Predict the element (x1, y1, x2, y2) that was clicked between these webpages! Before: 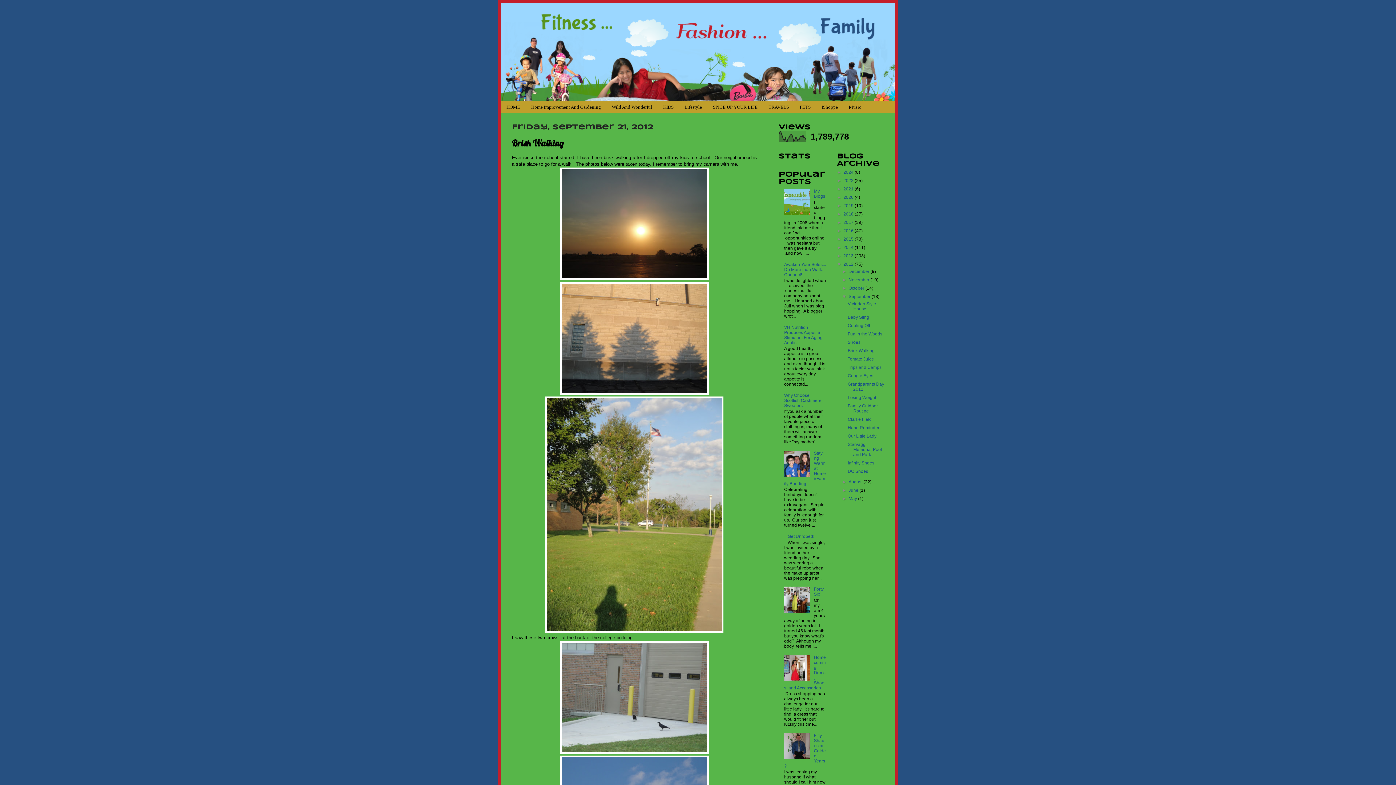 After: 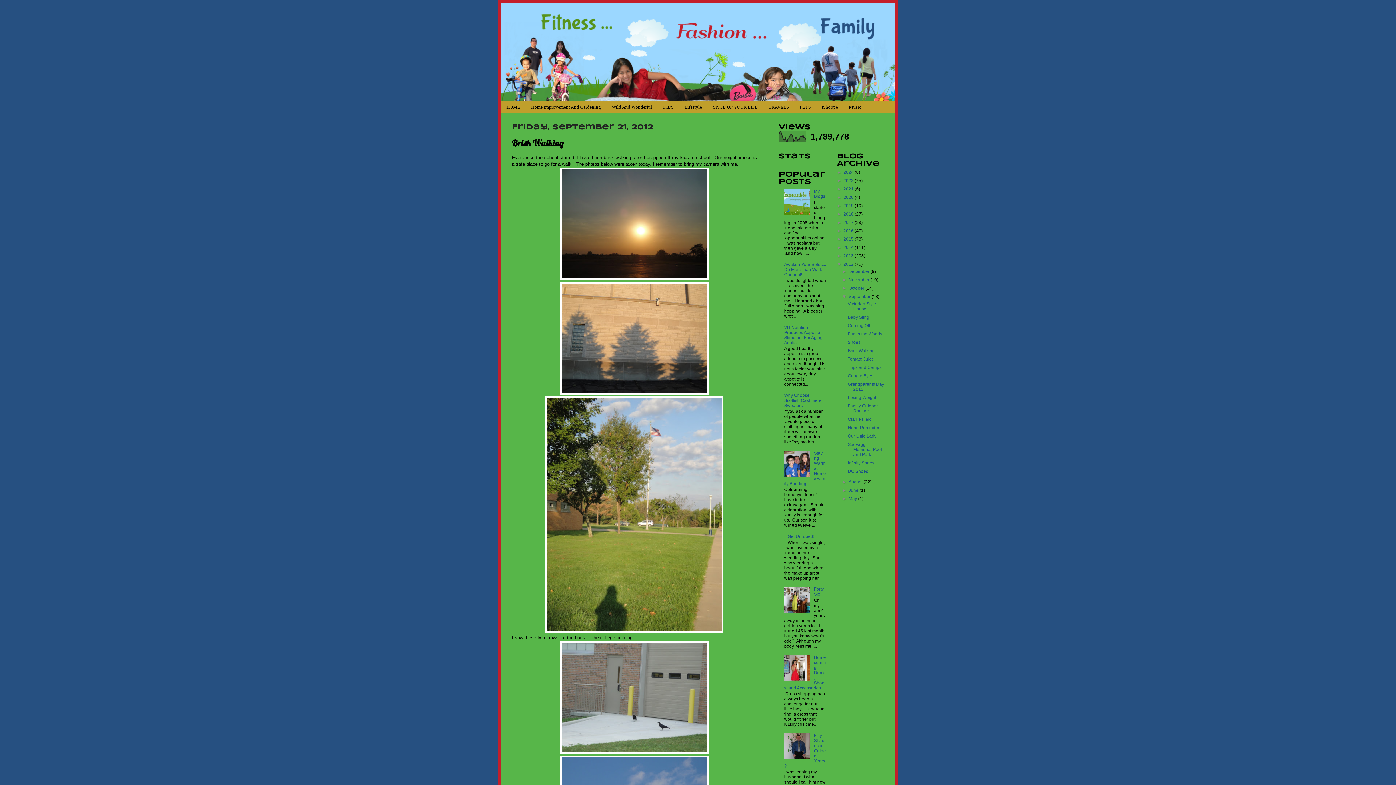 Action: bbox: (784, 755, 812, 760)